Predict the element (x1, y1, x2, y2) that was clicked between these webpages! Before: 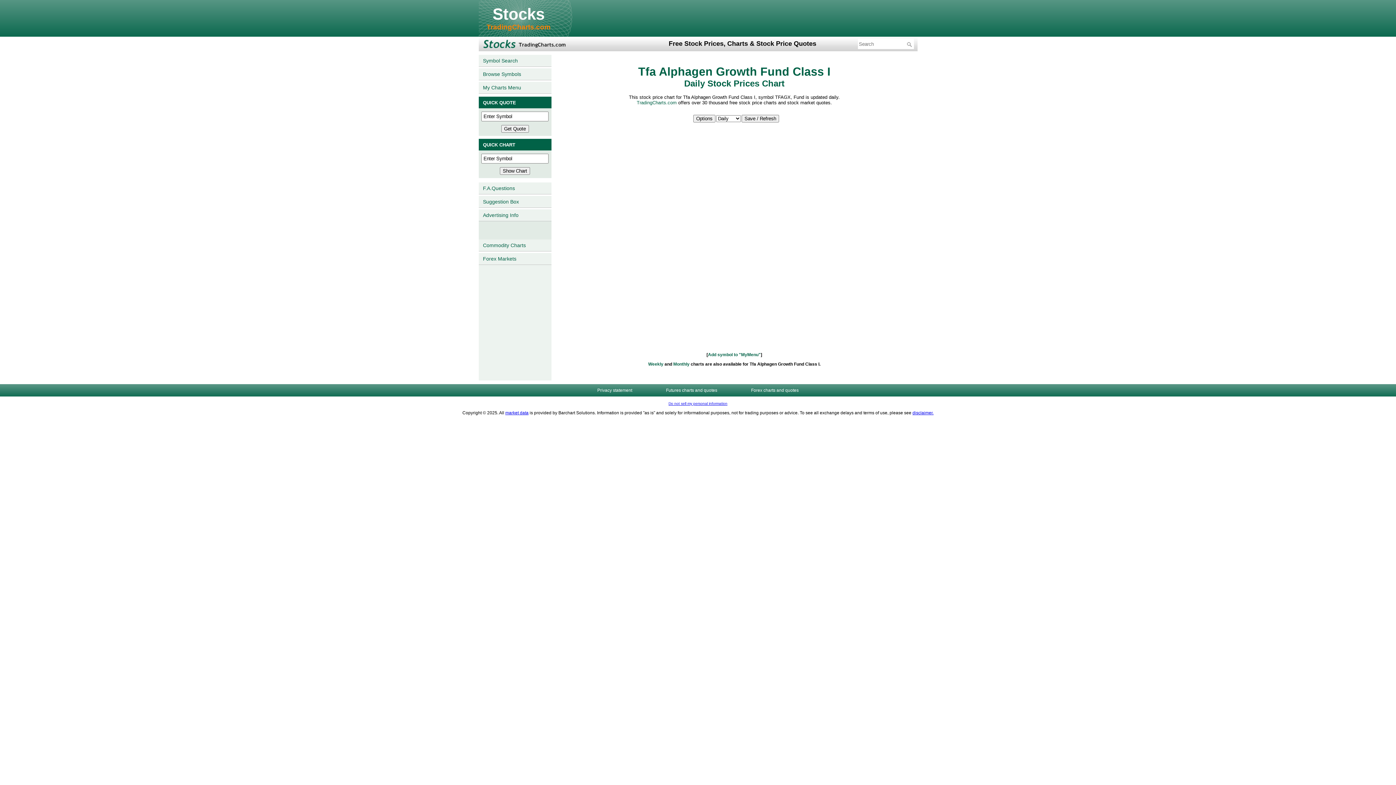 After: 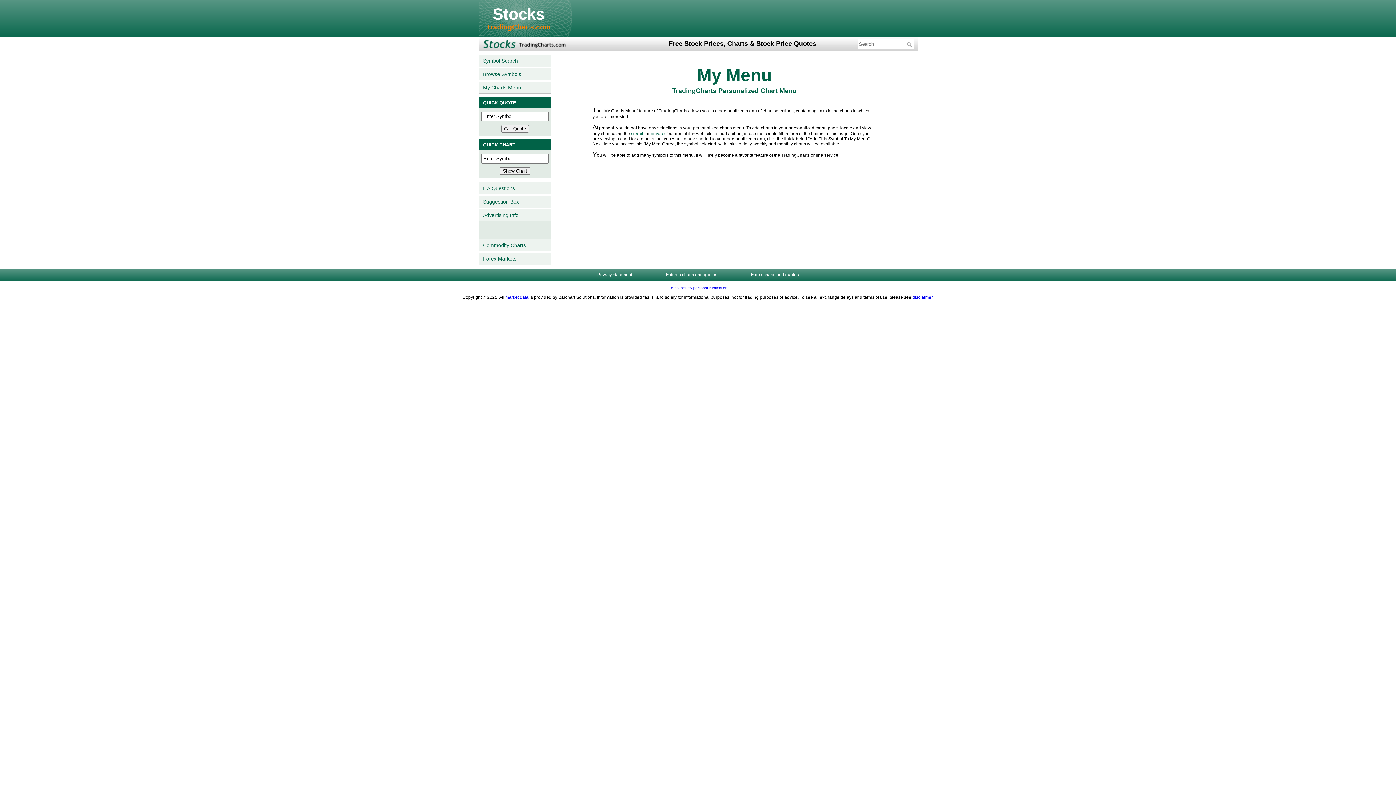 Action: bbox: (478, 80, 551, 93) label: My Charts Menu